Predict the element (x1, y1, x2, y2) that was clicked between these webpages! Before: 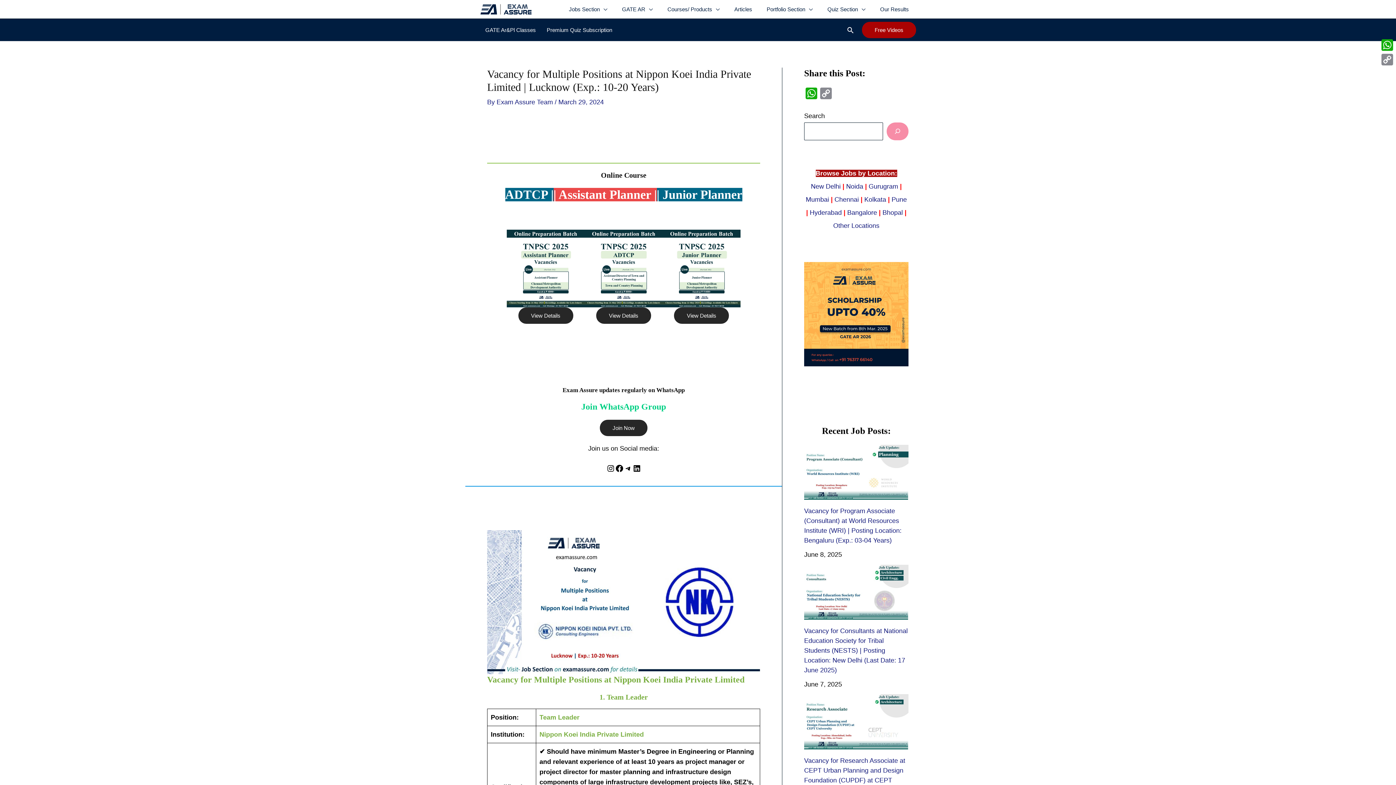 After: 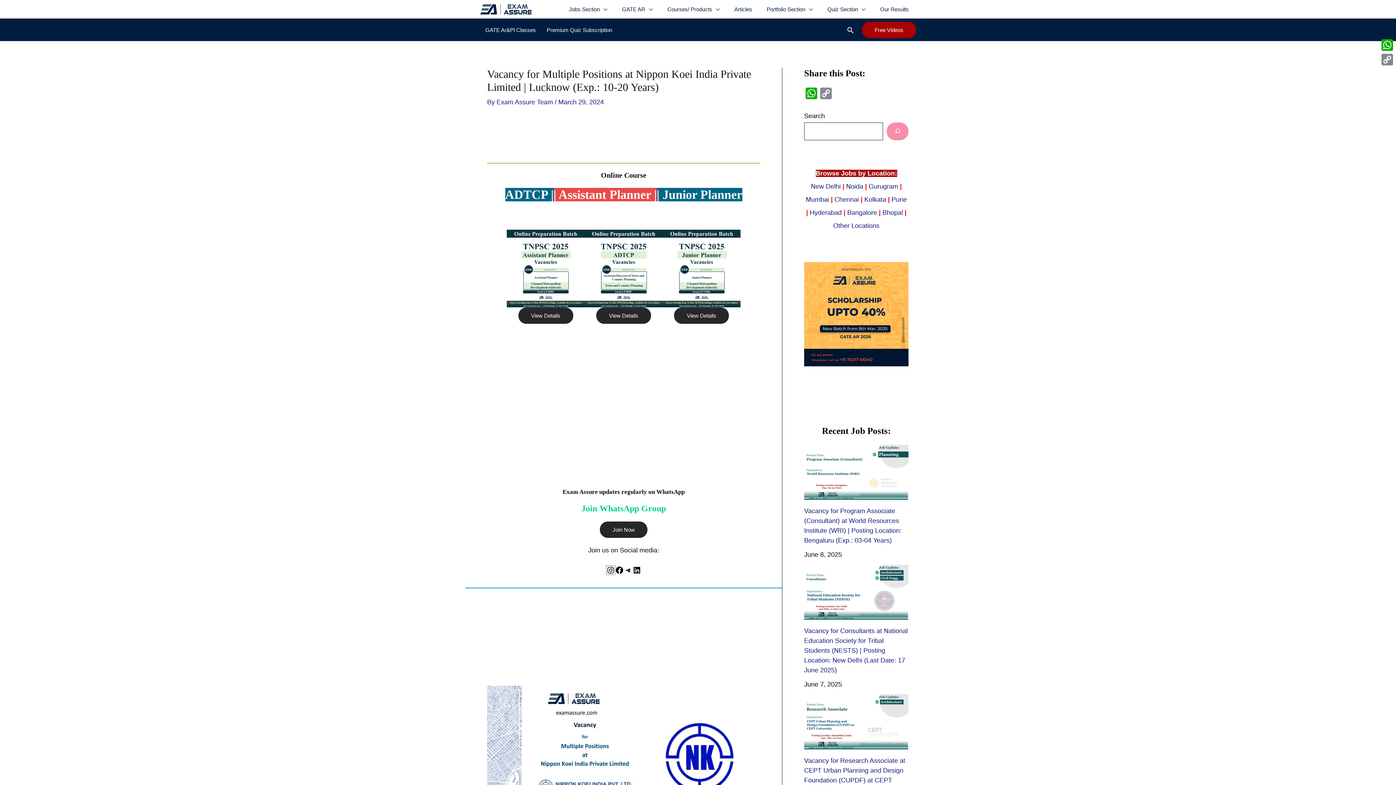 Action: bbox: (606, 464, 615, 473) label: Instagram